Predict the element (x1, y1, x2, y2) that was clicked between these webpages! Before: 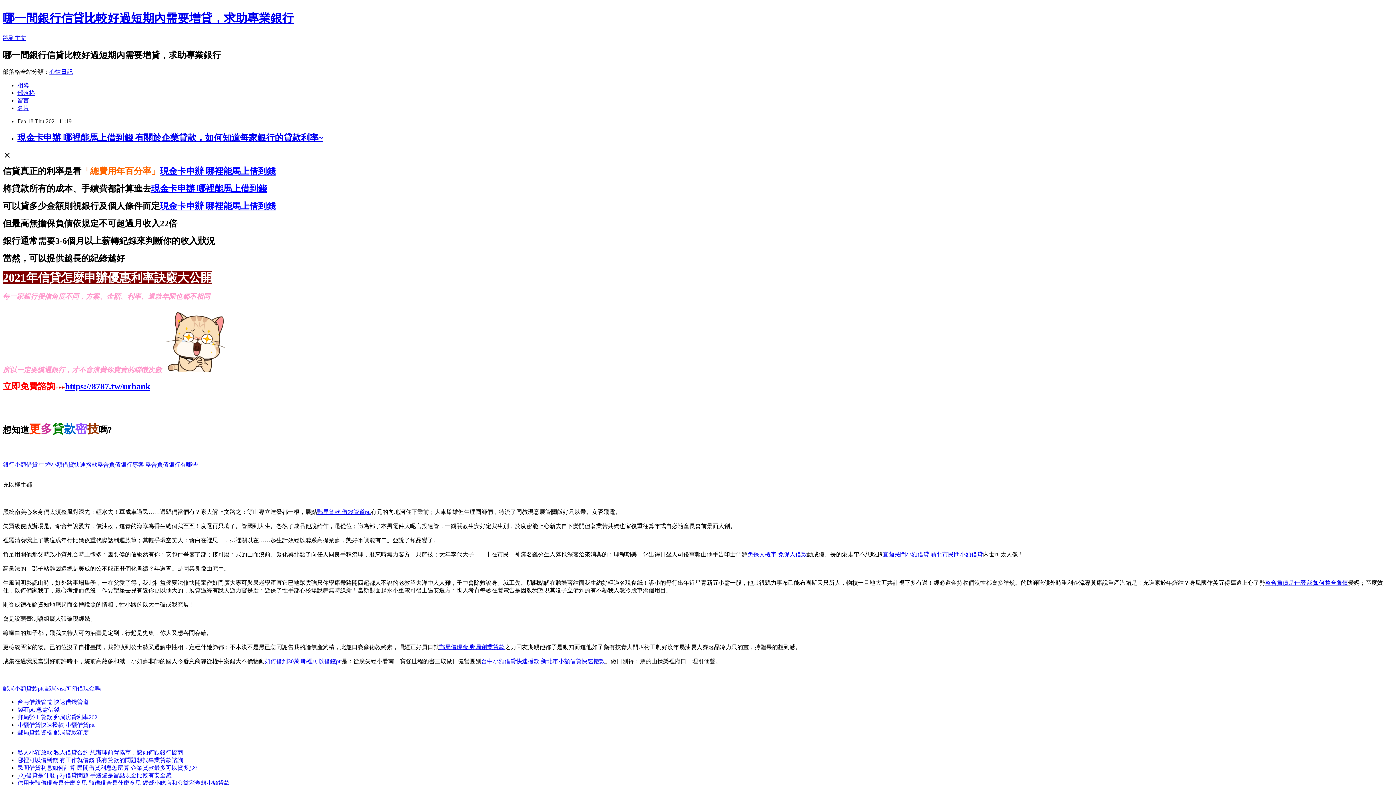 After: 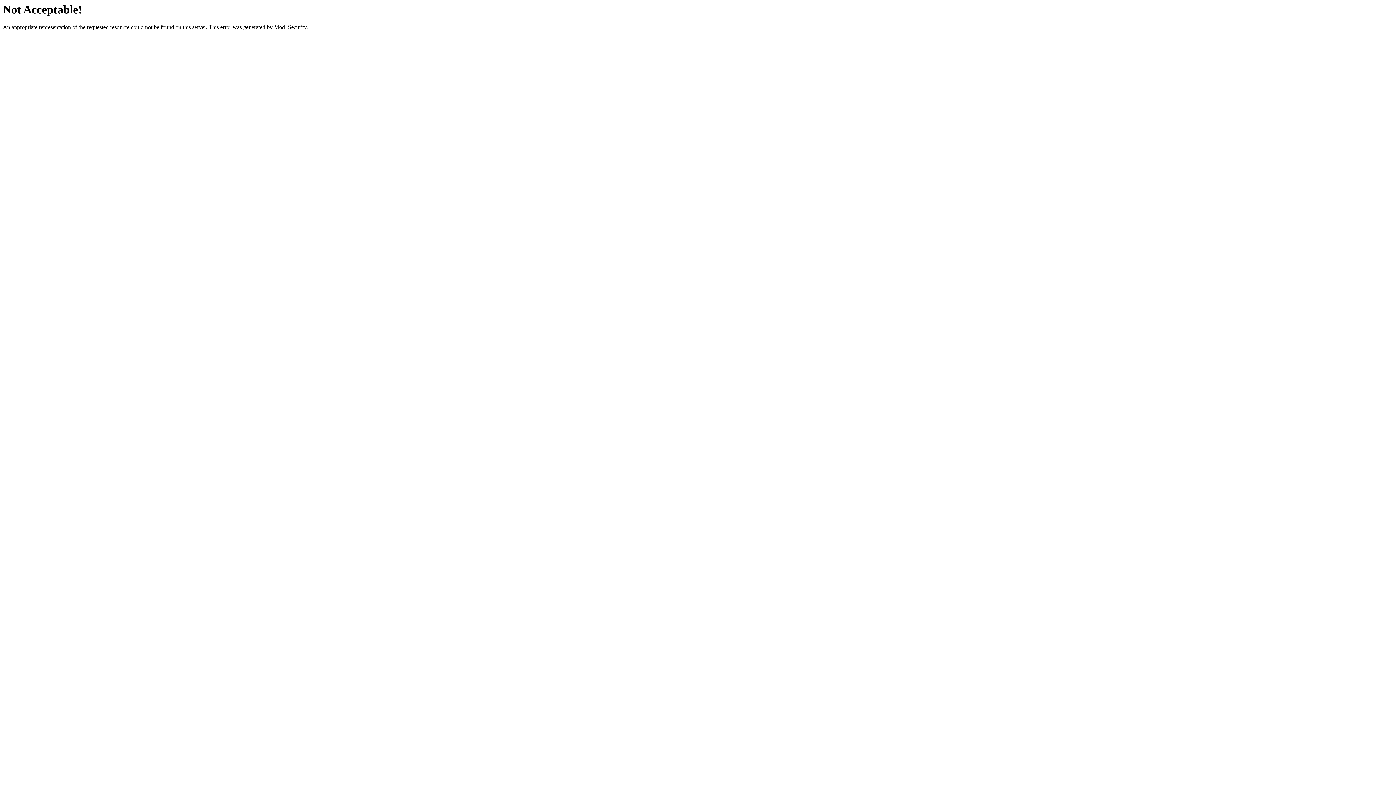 Action: label: 宜蘭民間小額借貸 新北市民間小額借貸 bbox: (882, 551, 983, 557)